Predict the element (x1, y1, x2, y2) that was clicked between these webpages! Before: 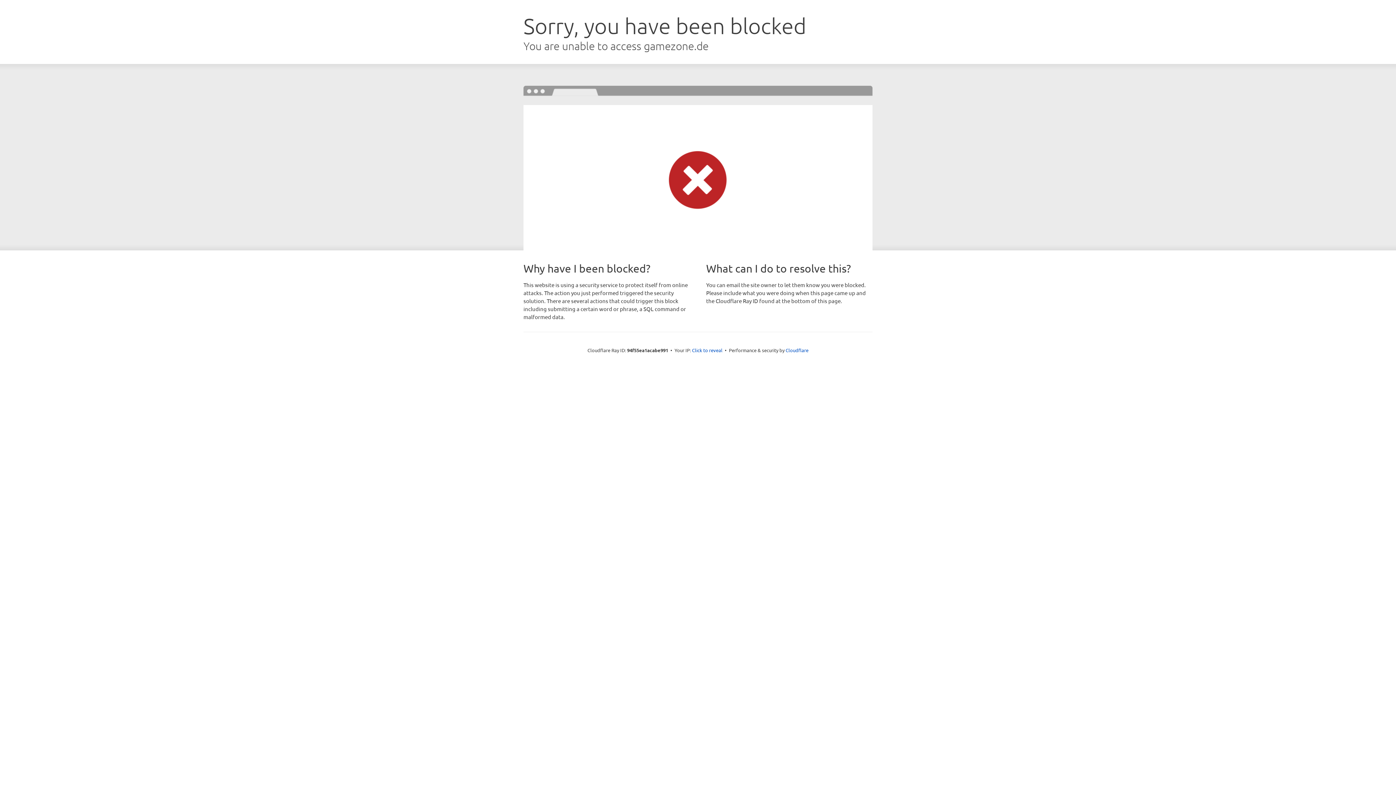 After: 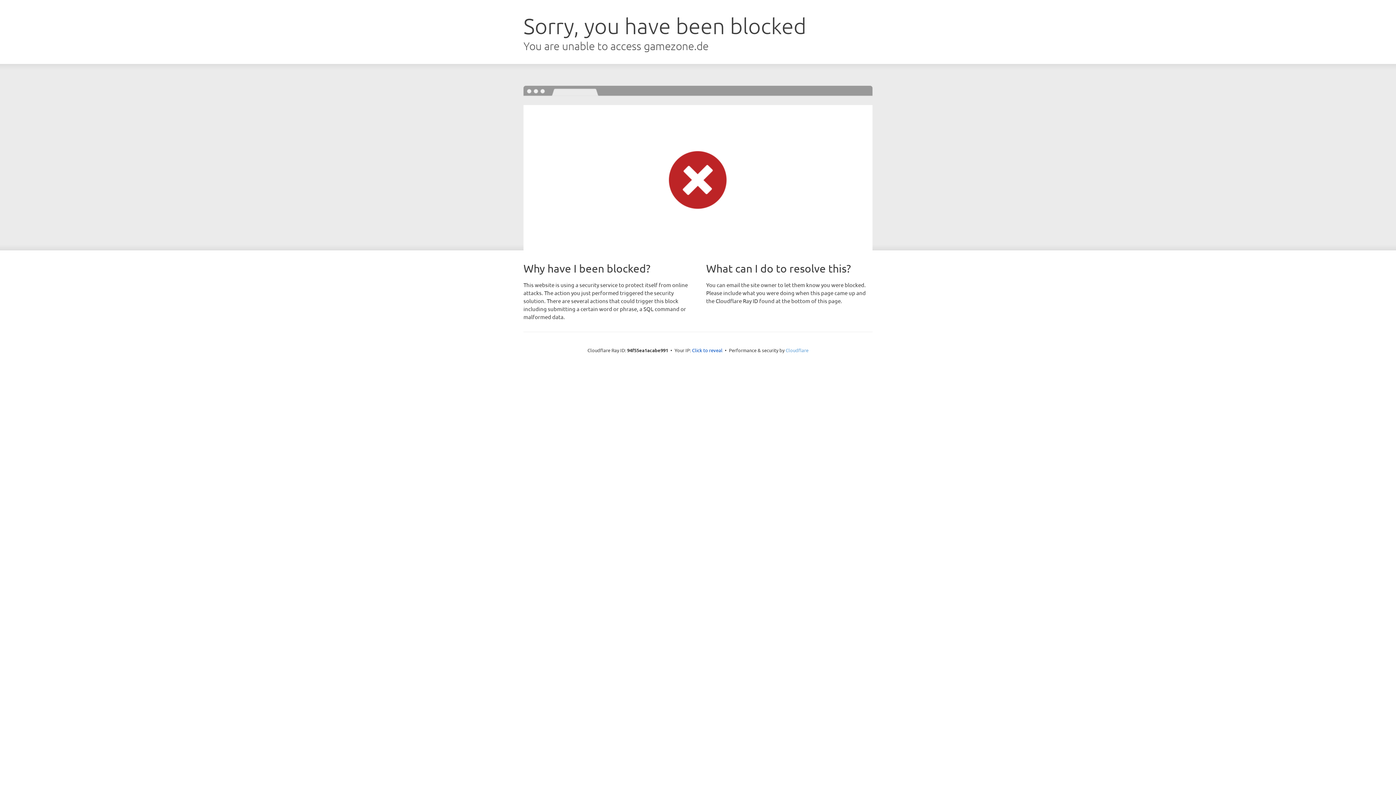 Action: label: Cloudflare bbox: (785, 347, 808, 353)